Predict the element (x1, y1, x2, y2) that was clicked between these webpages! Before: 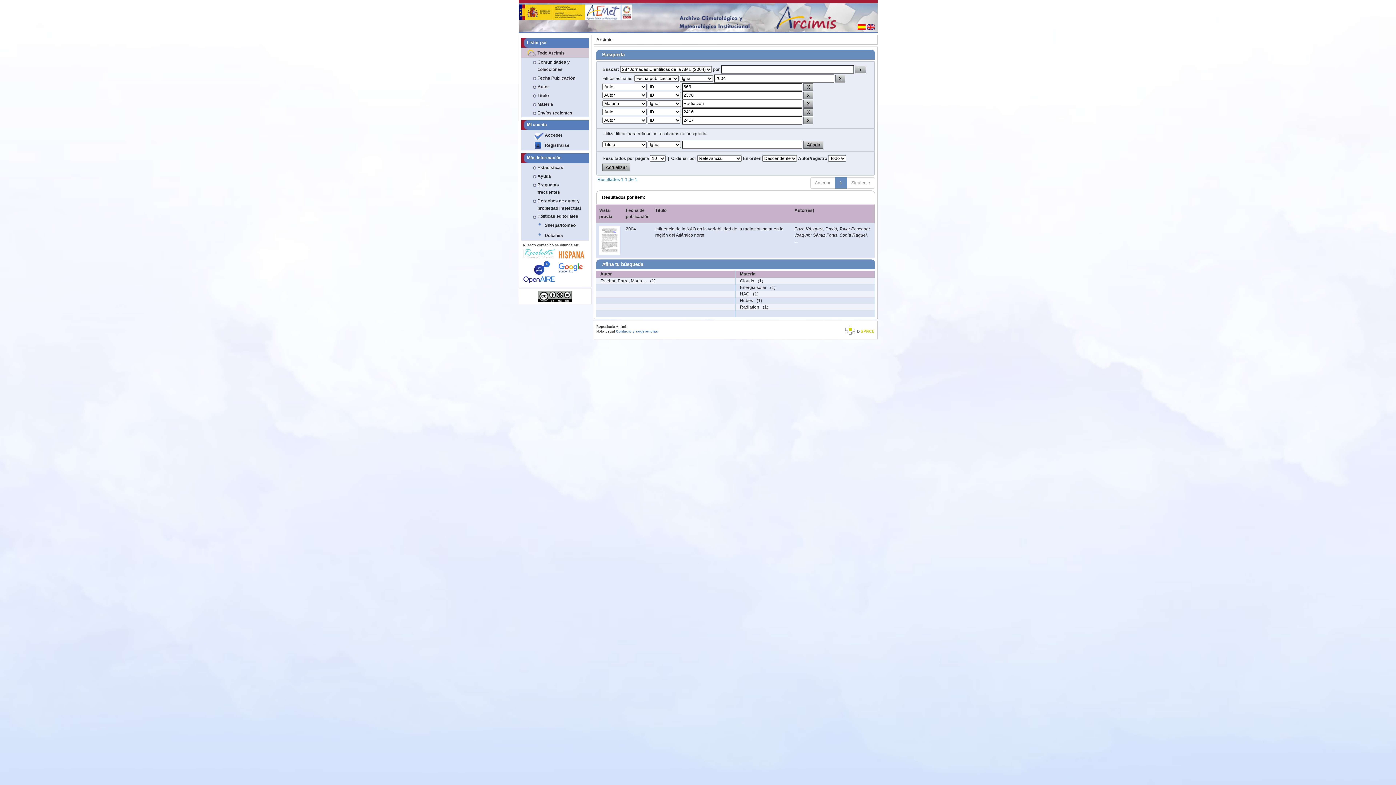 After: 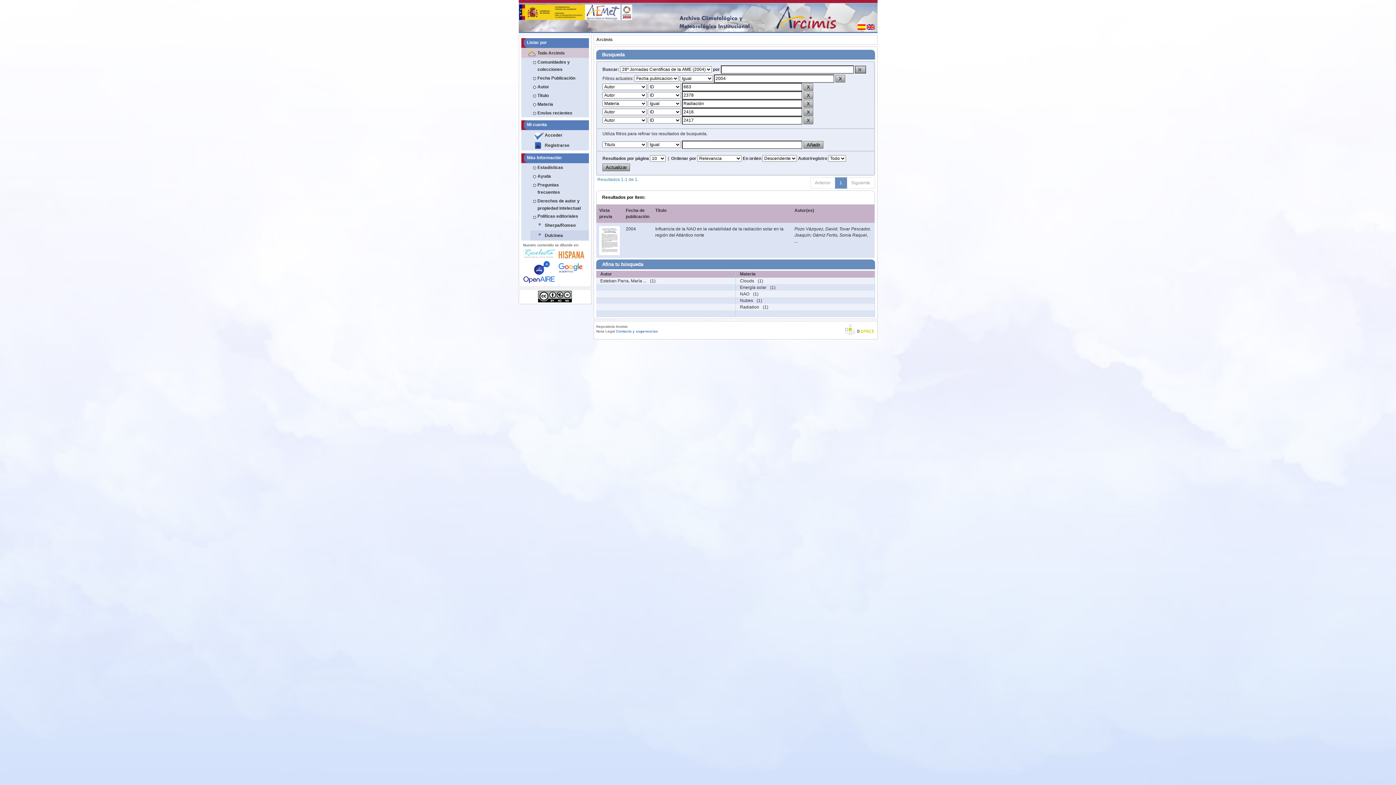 Action: label: Dulcinea bbox: (530, 230, 588, 240)